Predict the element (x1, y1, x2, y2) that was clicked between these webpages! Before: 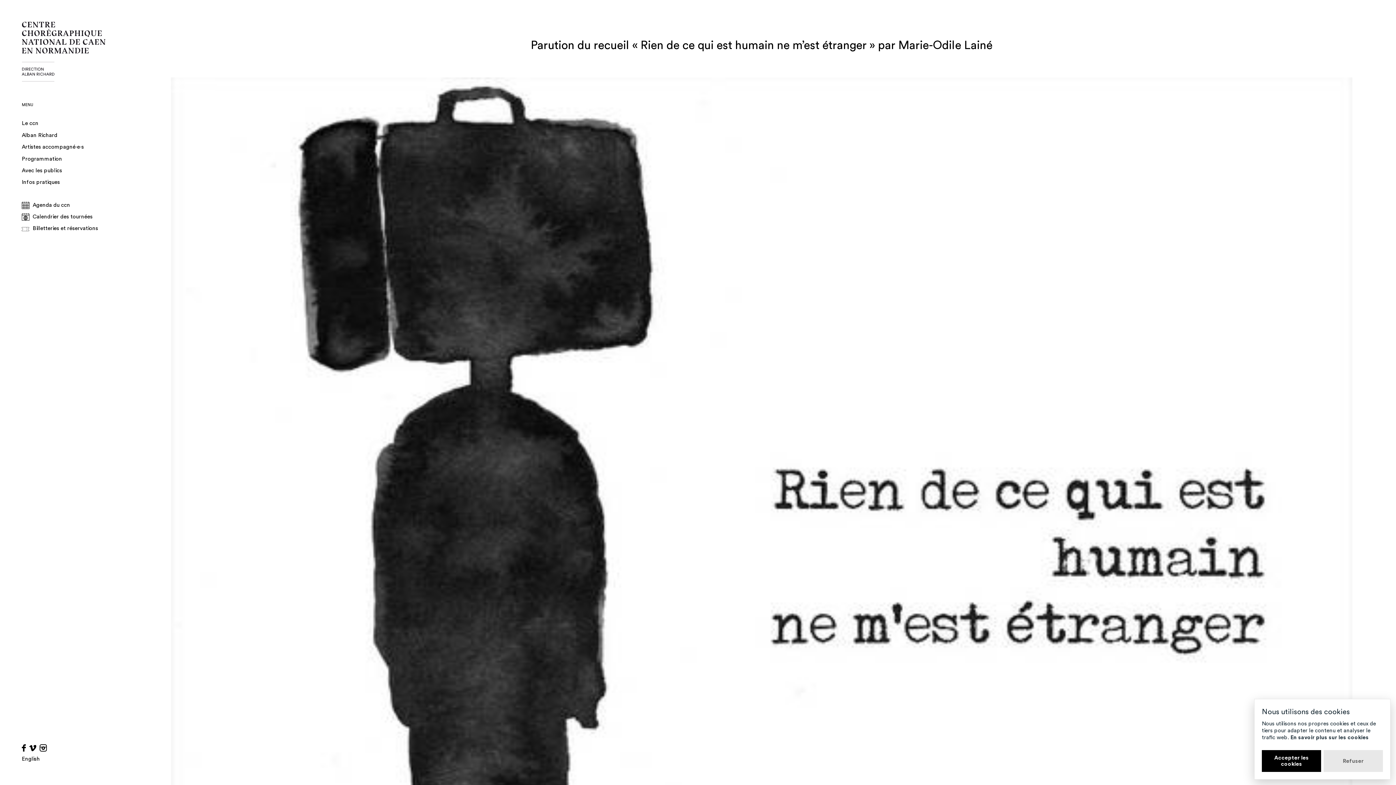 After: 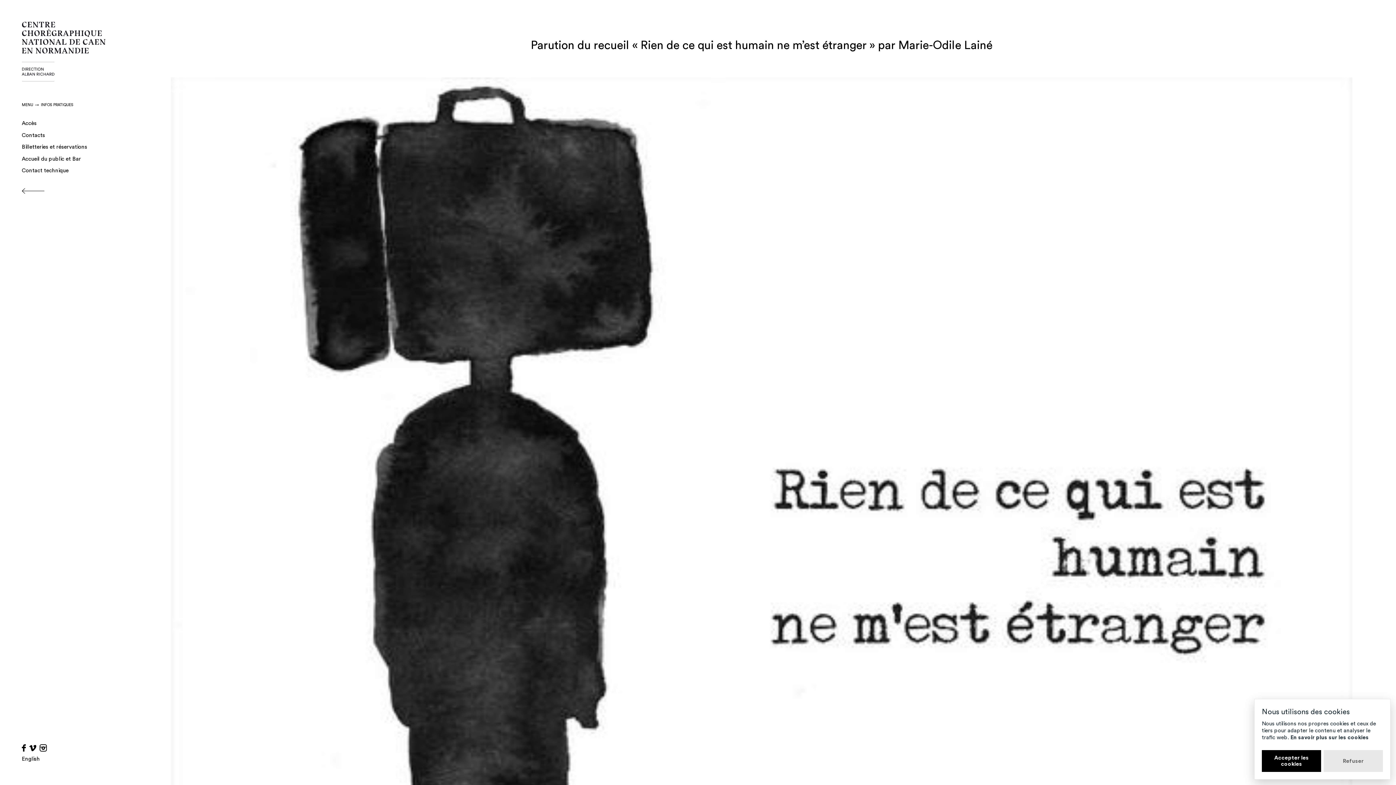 Action: bbox: (21, 179, 60, 185) label: Infos pratiques